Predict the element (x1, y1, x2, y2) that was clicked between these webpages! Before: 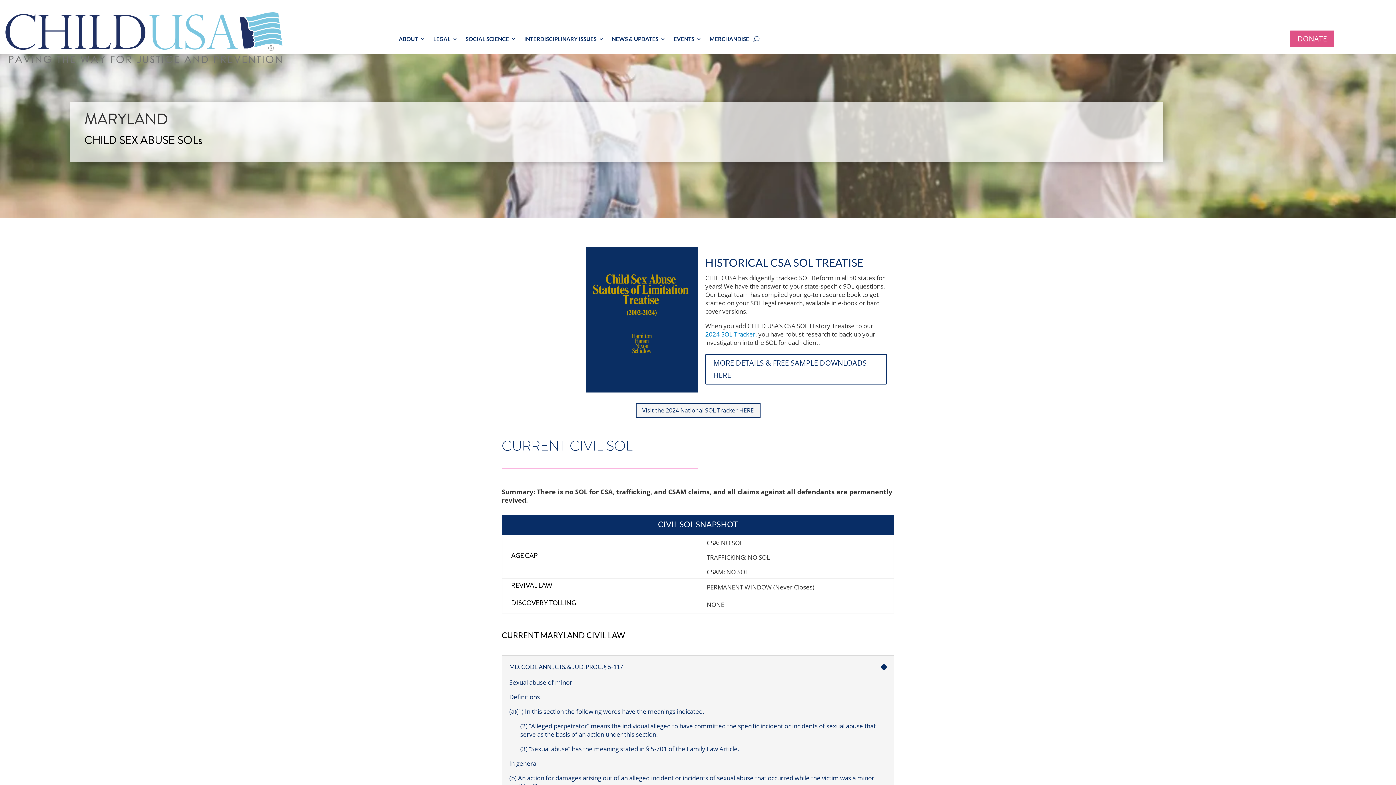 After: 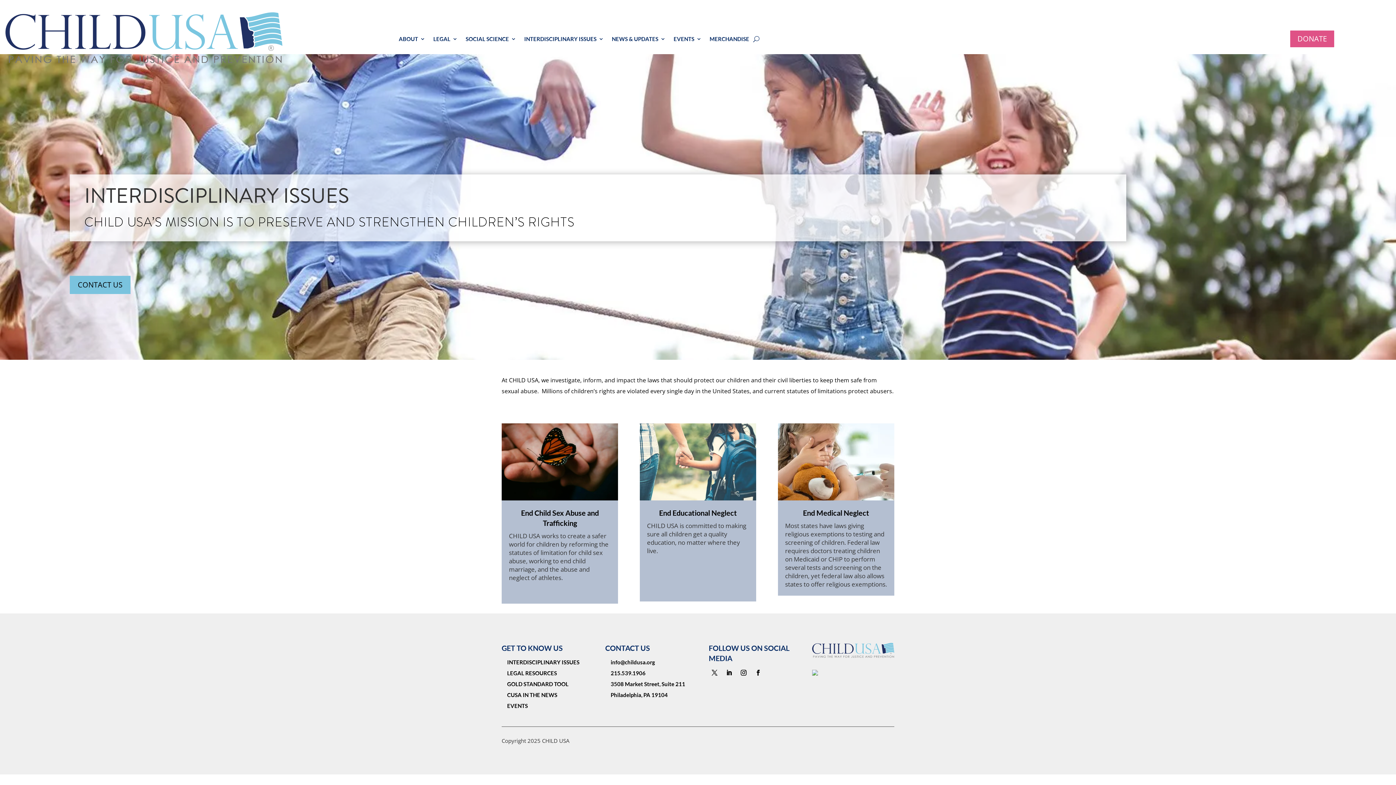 Action: bbox: (524, 36, 604, 44) label: INTERDISCIPLINARY ISSUES